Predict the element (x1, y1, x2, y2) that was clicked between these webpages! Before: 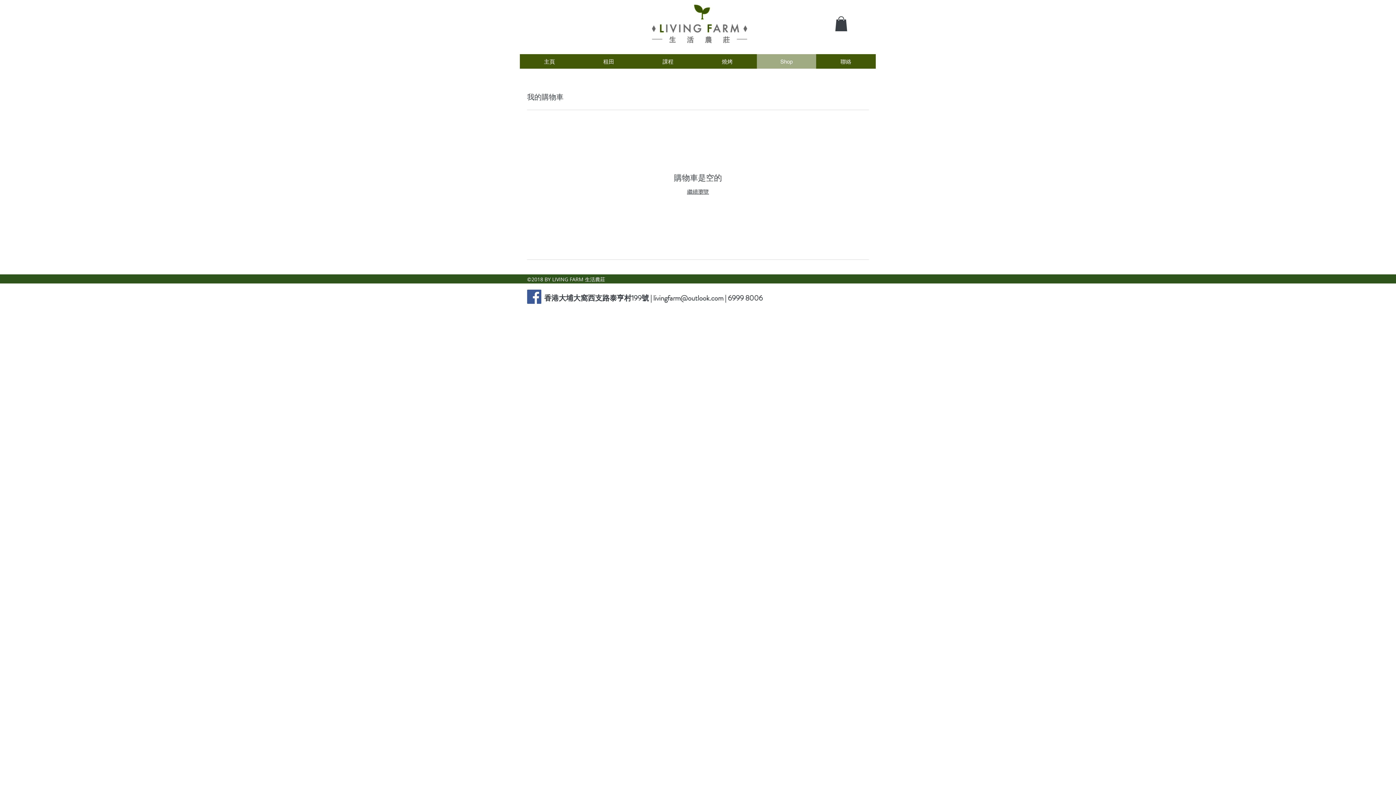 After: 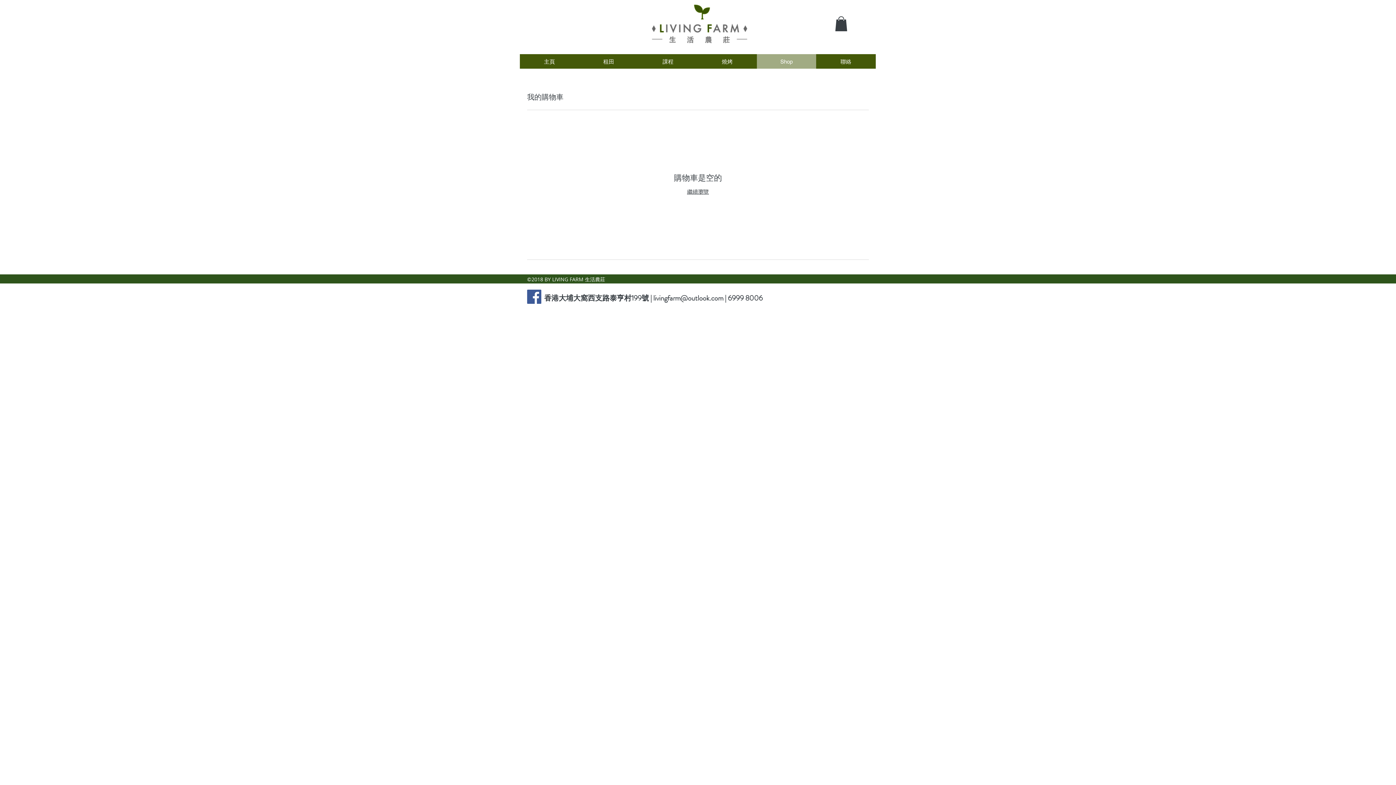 Action: bbox: (835, 16, 847, 31)